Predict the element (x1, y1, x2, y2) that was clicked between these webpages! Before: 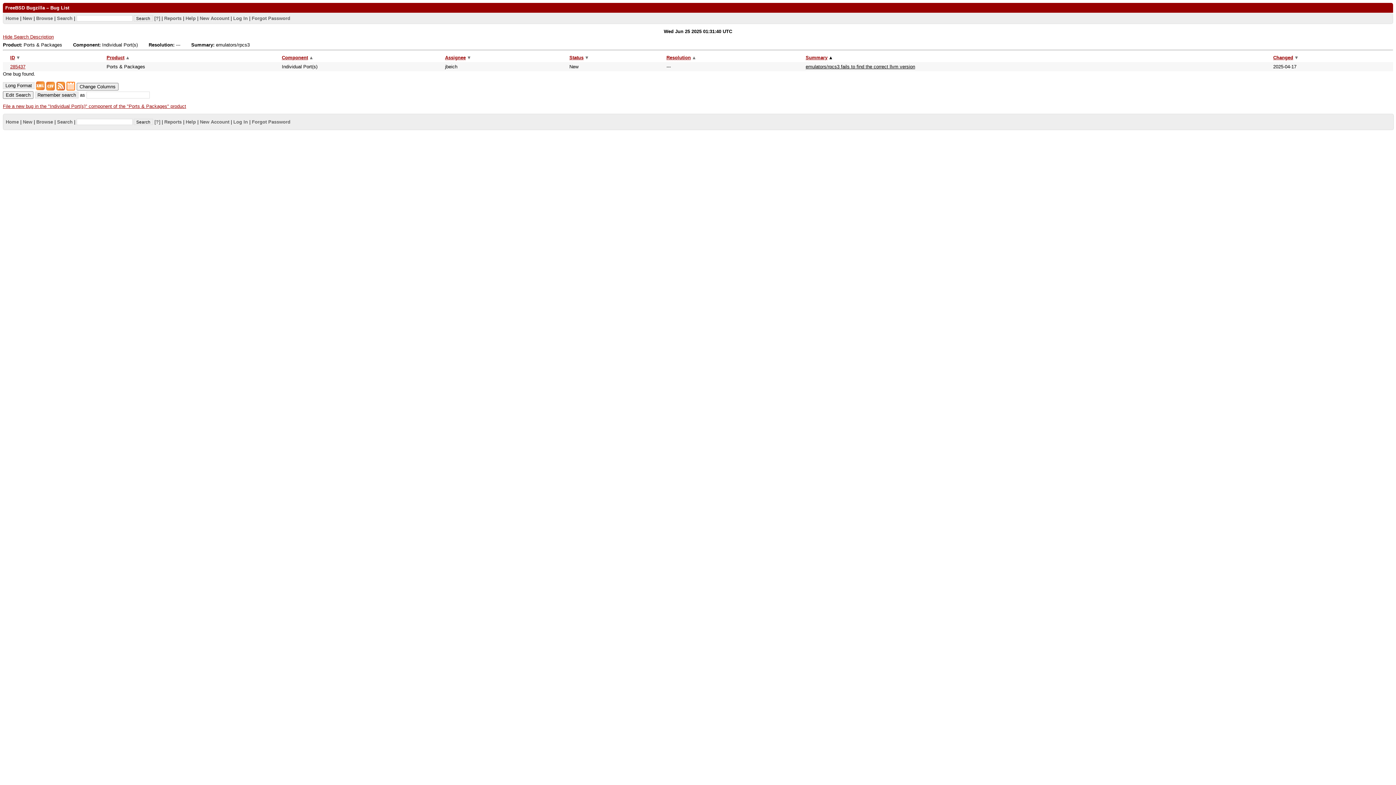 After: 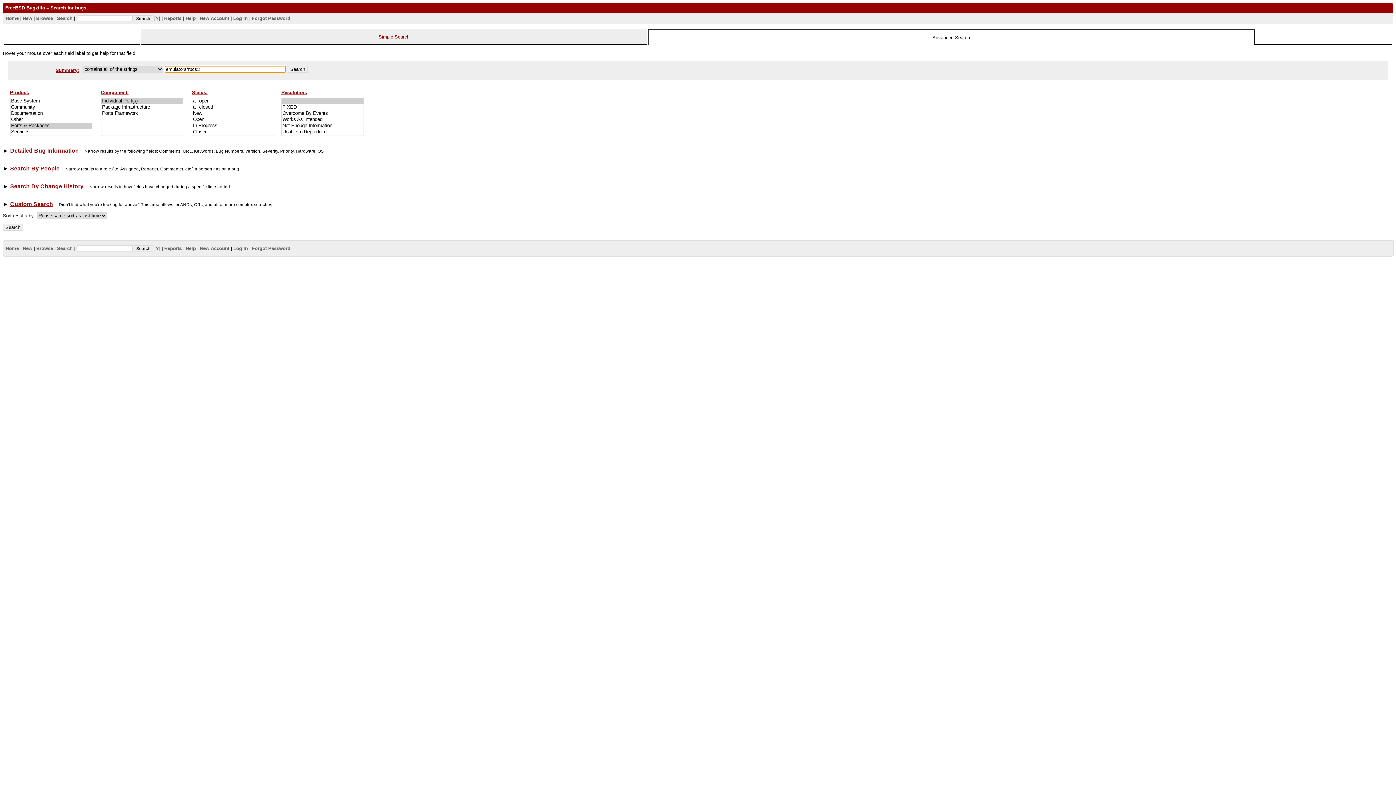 Action: label: Edit Search bbox: (2, 91, 33, 98)